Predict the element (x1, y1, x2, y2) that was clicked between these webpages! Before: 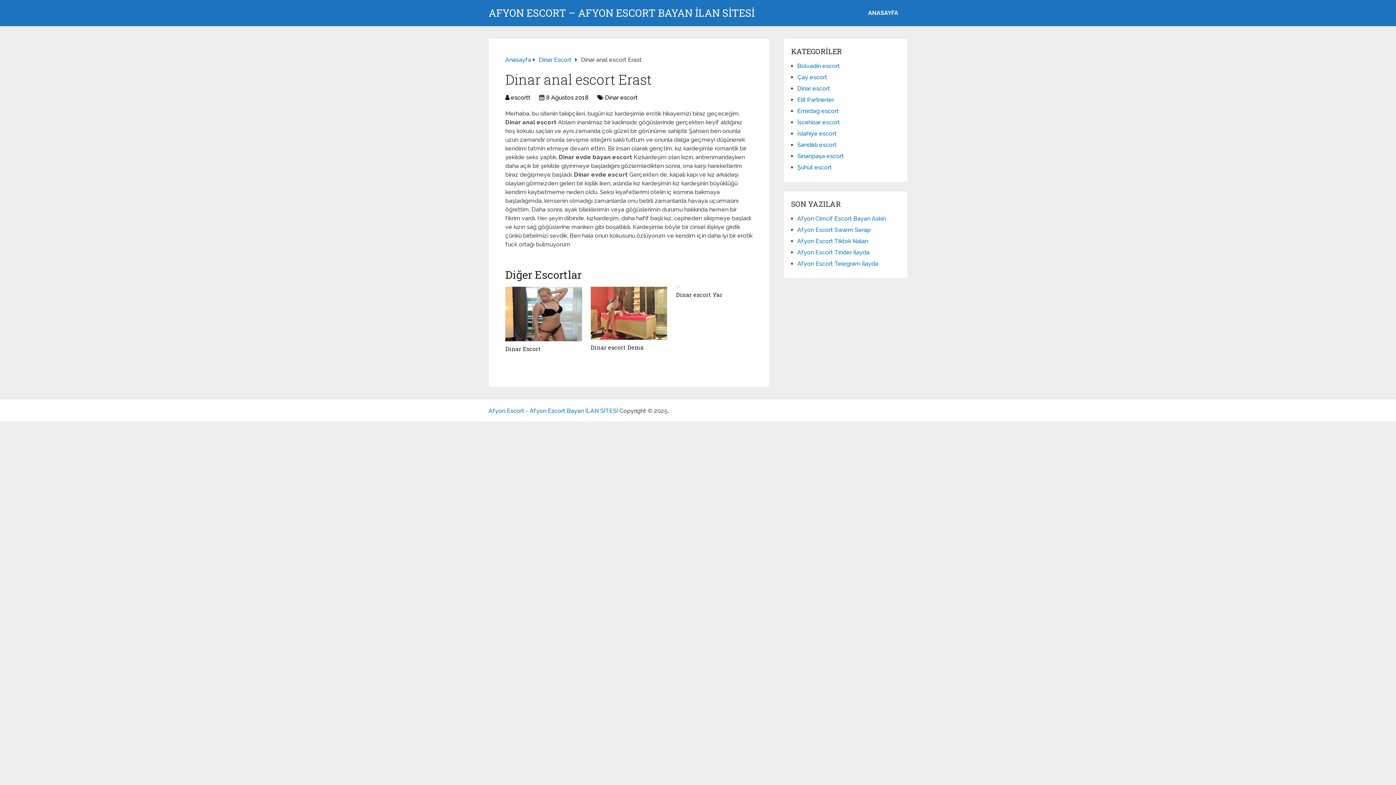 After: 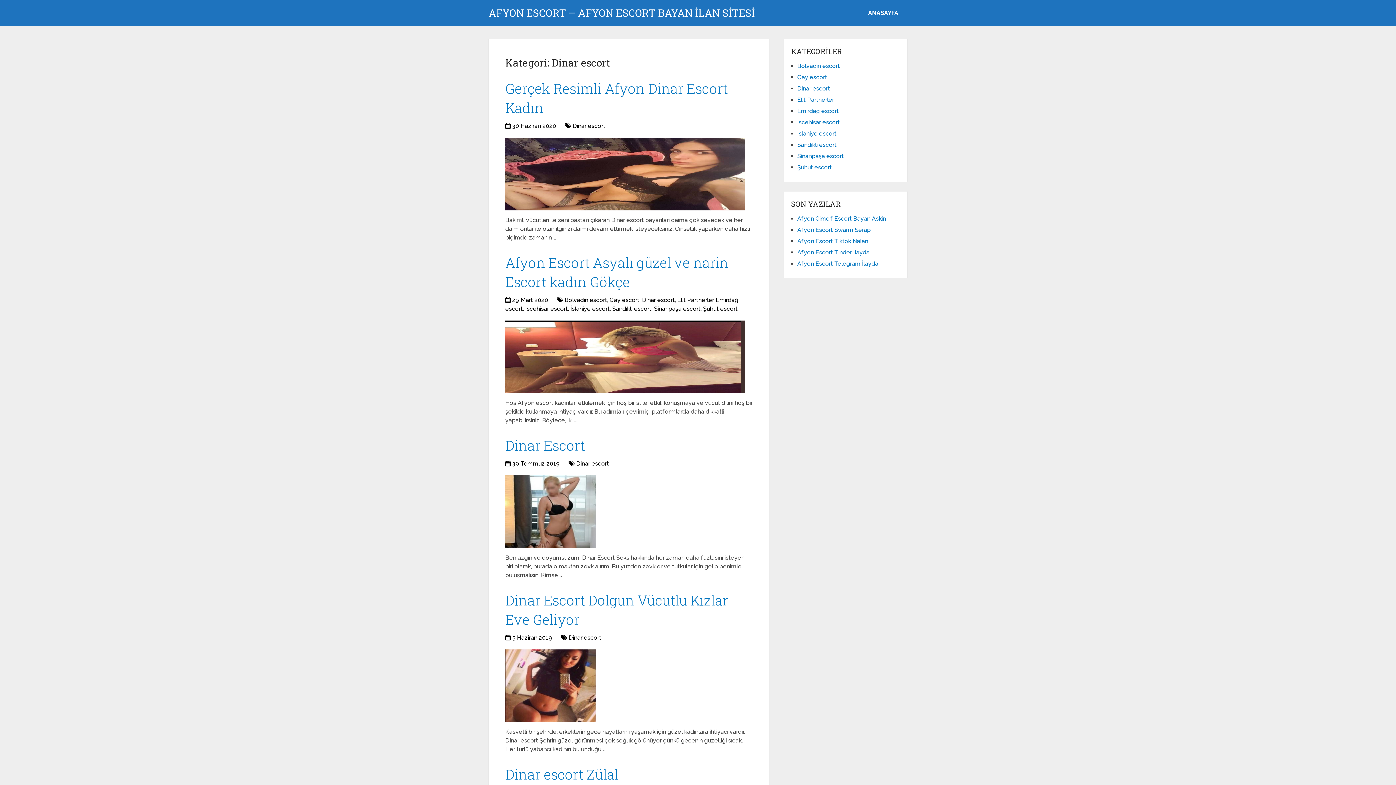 Action: label: Dinar escort bbox: (797, 85, 830, 92)